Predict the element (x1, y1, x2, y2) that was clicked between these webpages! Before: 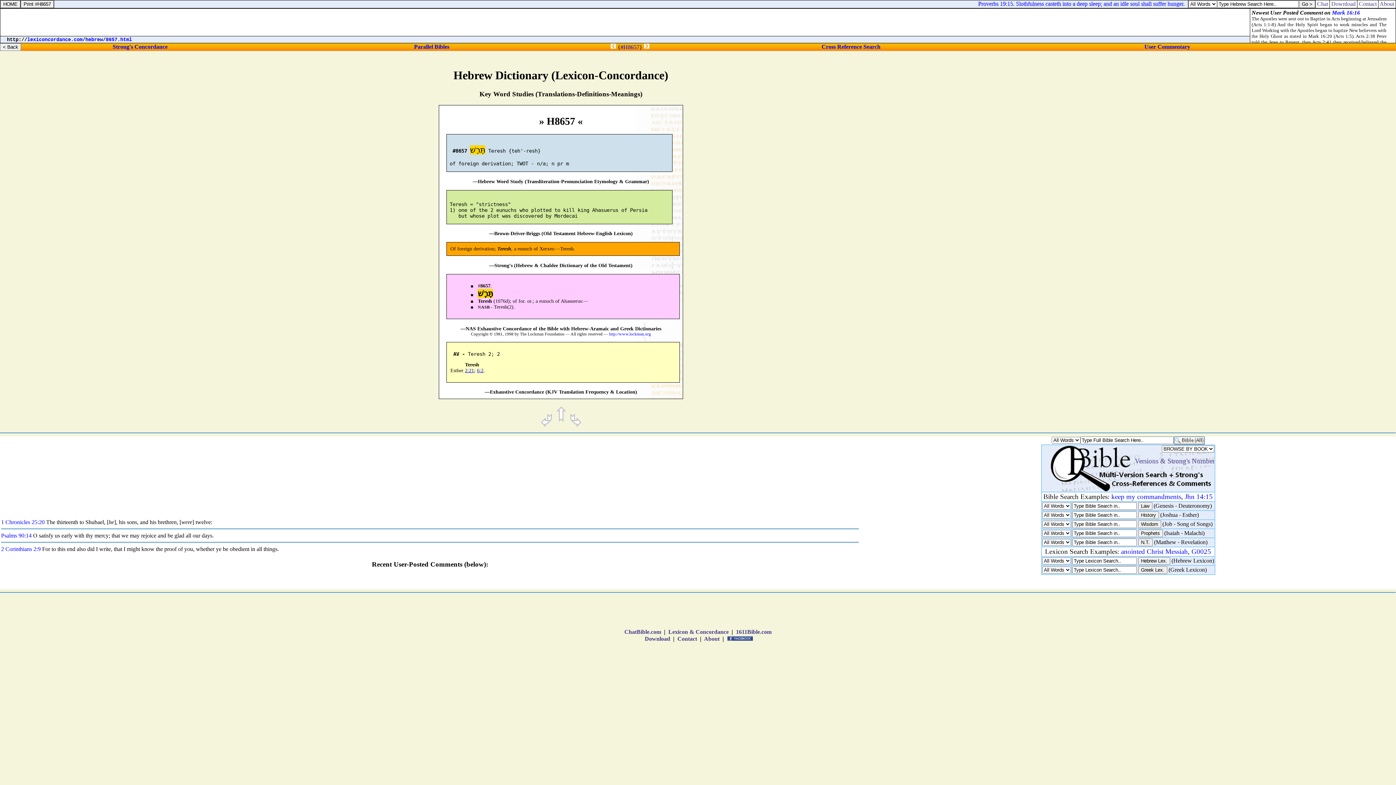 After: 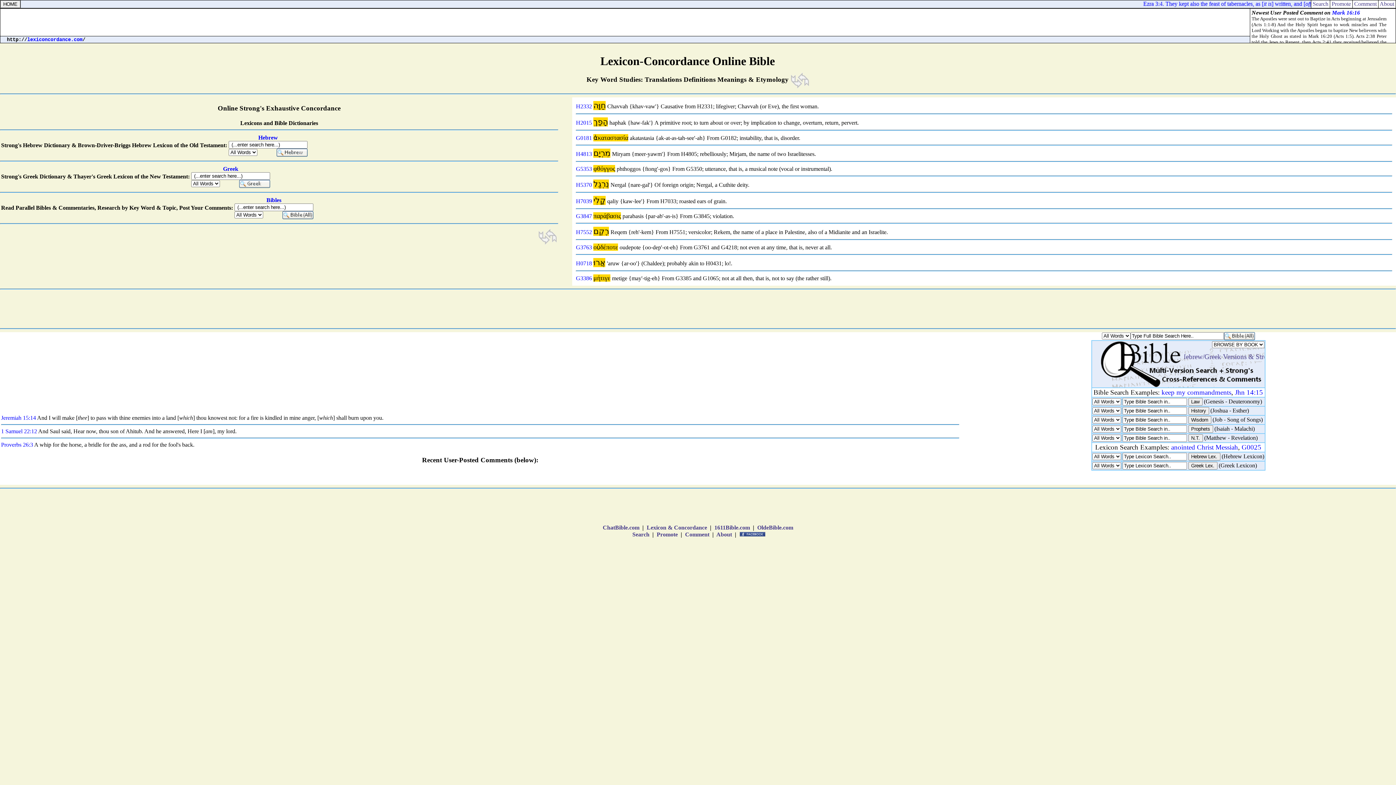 Action: bbox: (112, 43, 167, 49) label: Strong's Concordance